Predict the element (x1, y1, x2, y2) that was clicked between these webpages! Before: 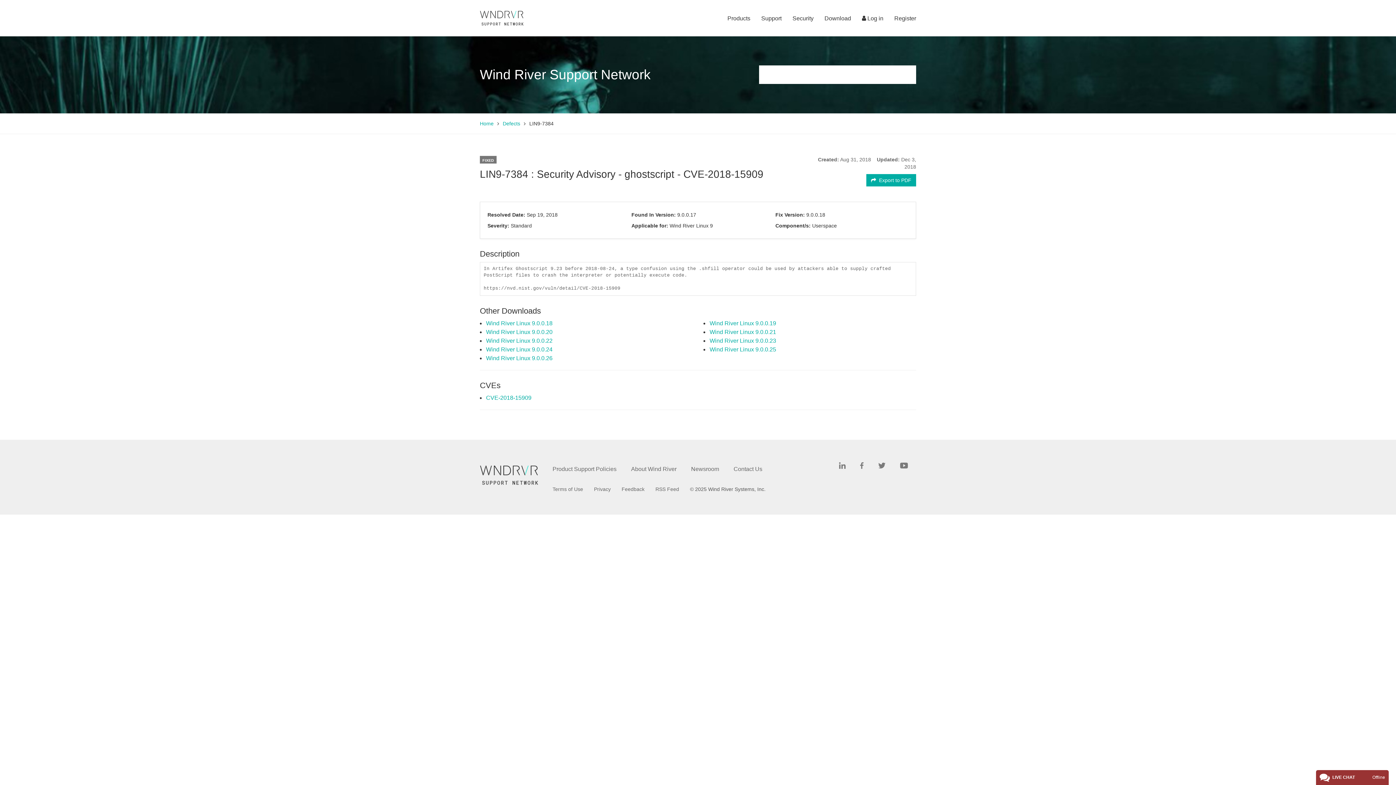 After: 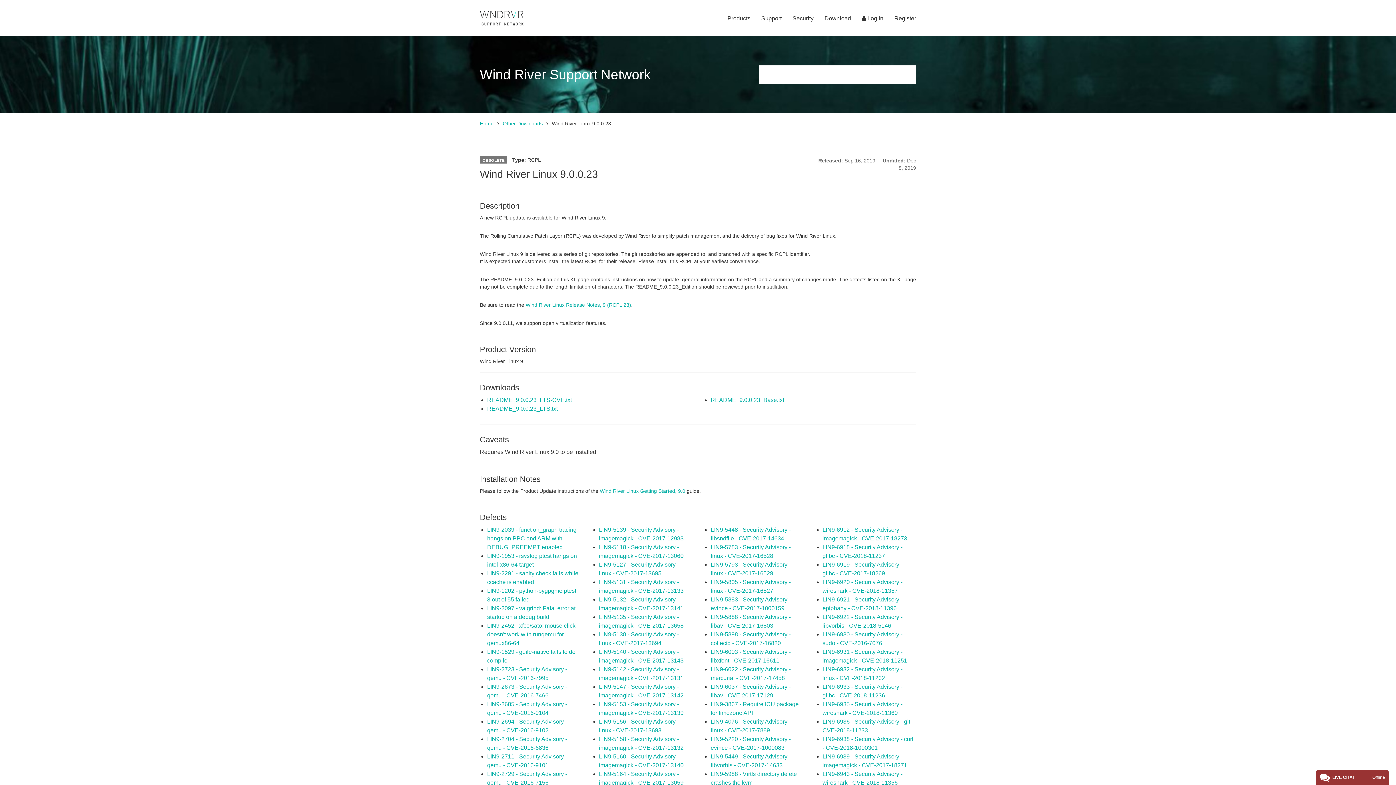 Action: label: Wind River Linux 9.0.0.23 bbox: (709, 337, 776, 343)